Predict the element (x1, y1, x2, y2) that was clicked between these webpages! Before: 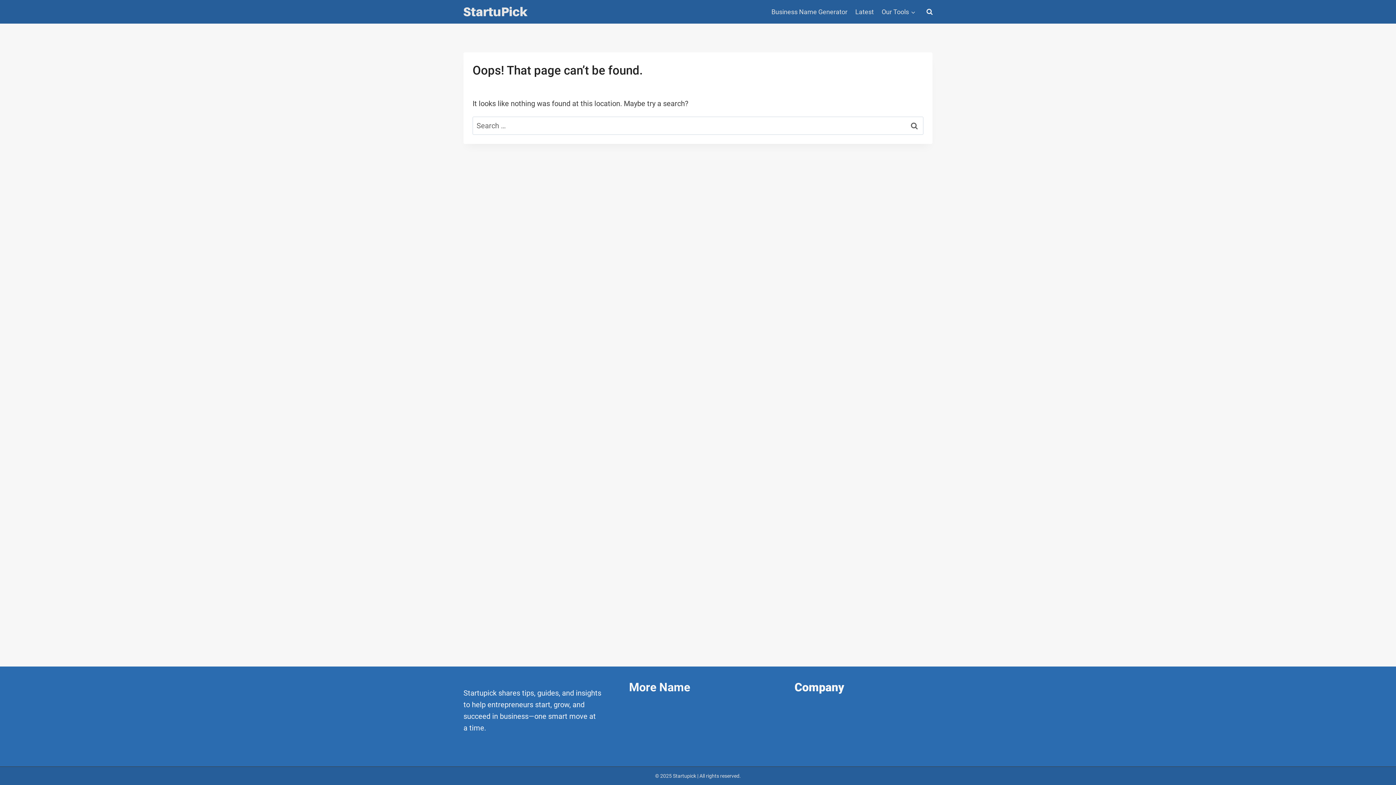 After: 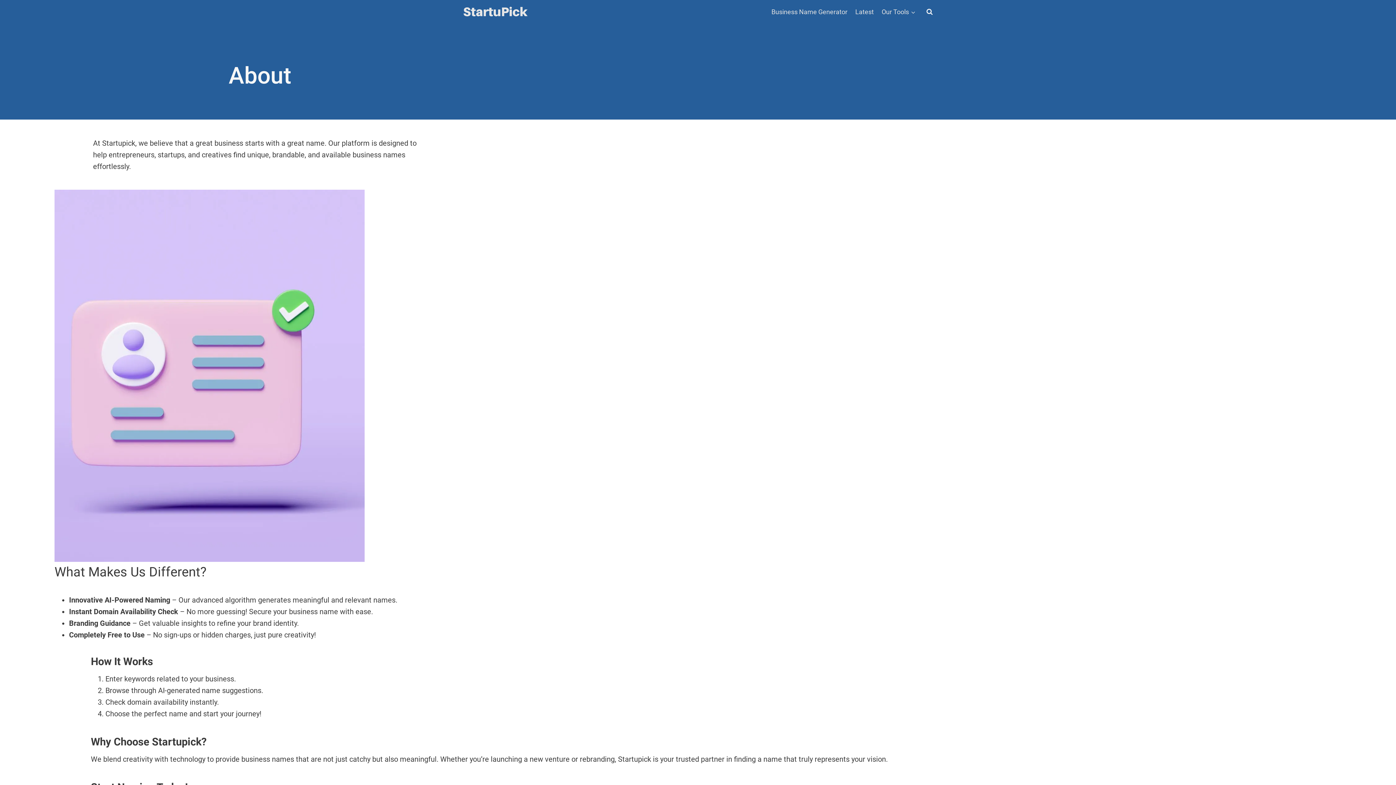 Action: bbox: (794, 707, 824, 716) label: About Us